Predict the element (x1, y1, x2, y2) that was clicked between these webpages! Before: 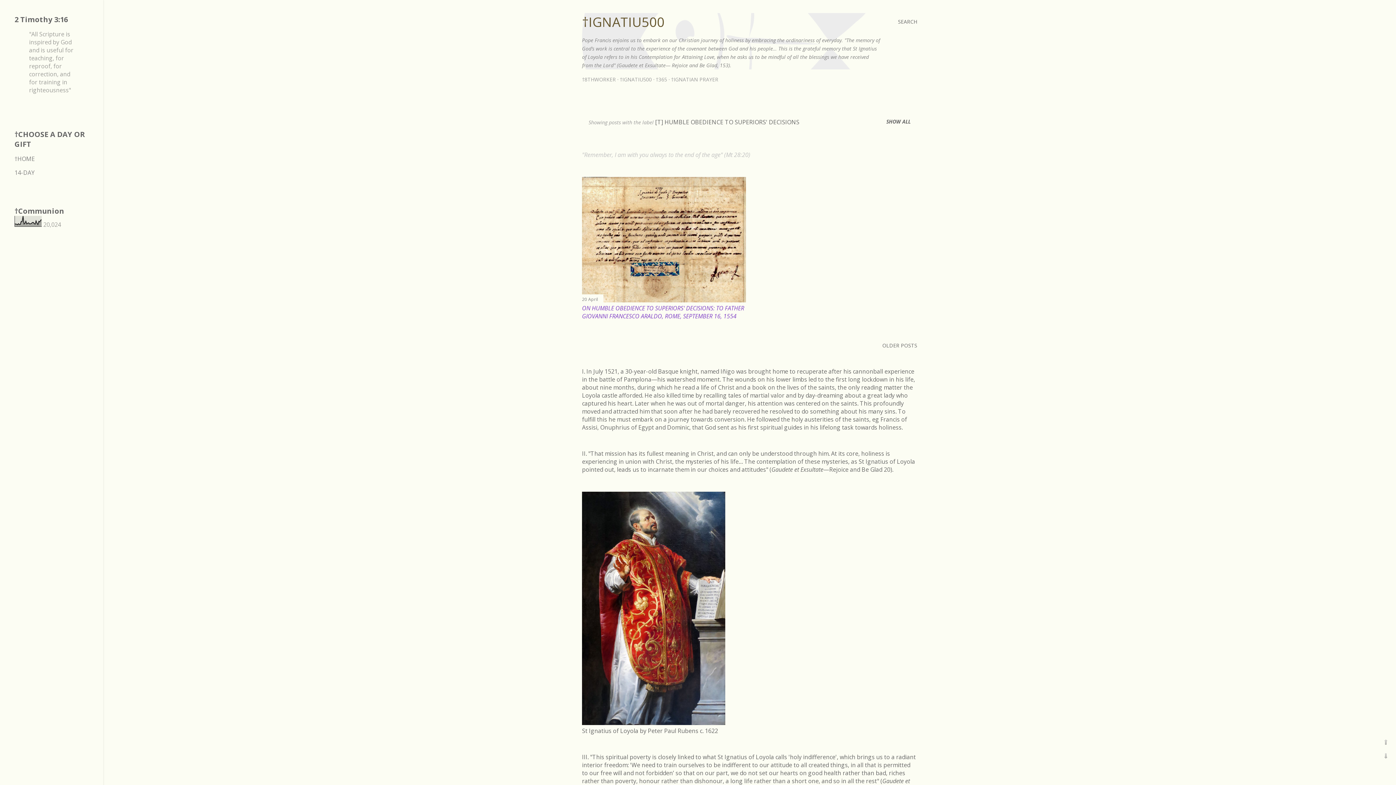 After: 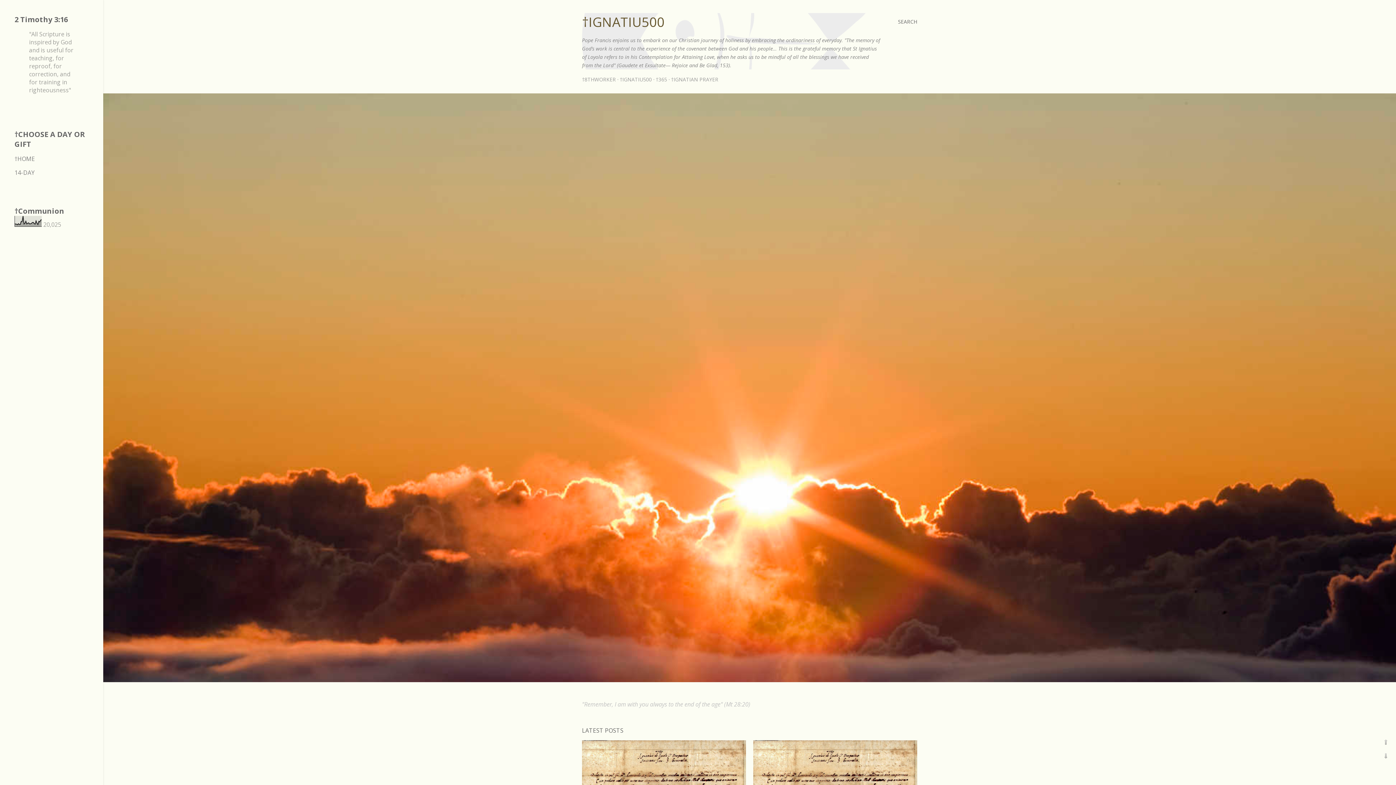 Action: label: †IGNATIU500 bbox: (620, 76, 652, 82)